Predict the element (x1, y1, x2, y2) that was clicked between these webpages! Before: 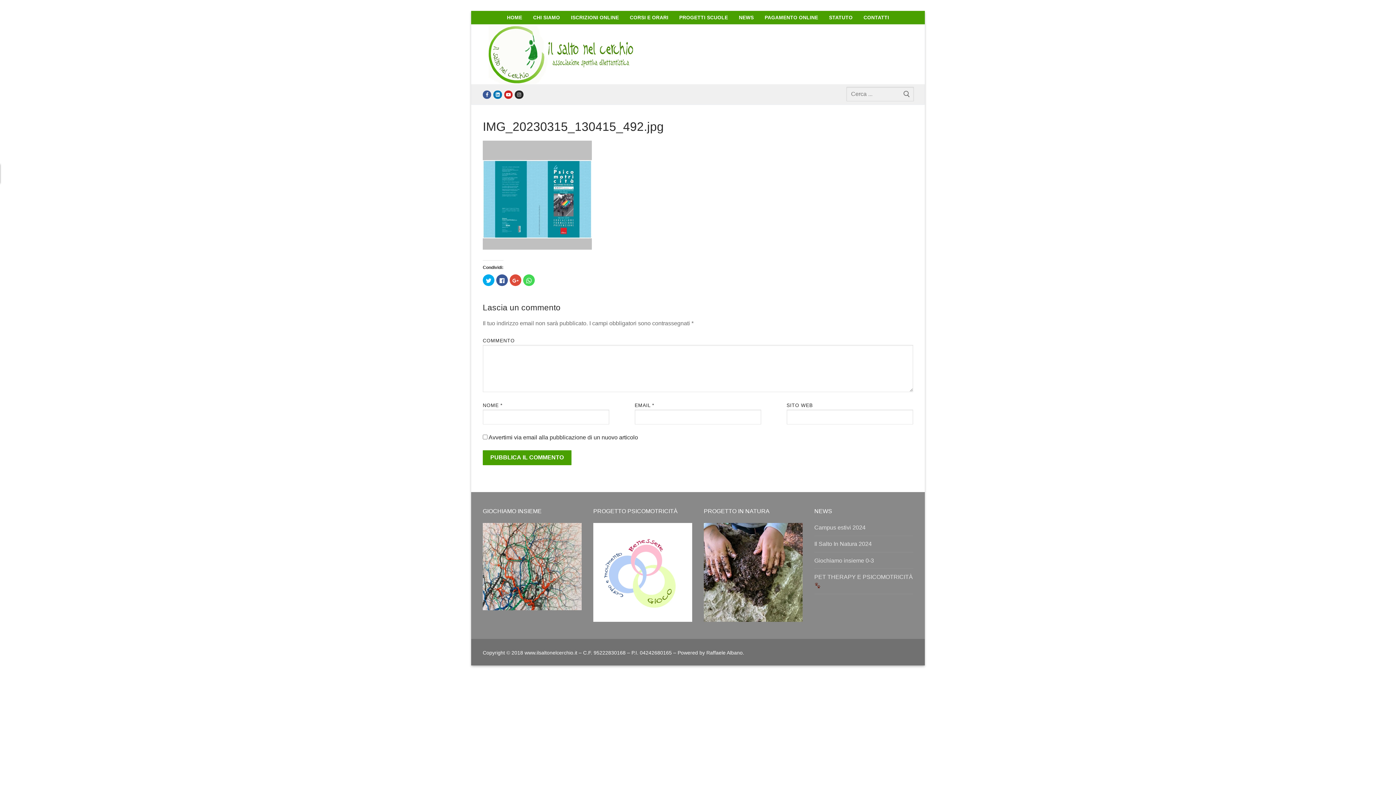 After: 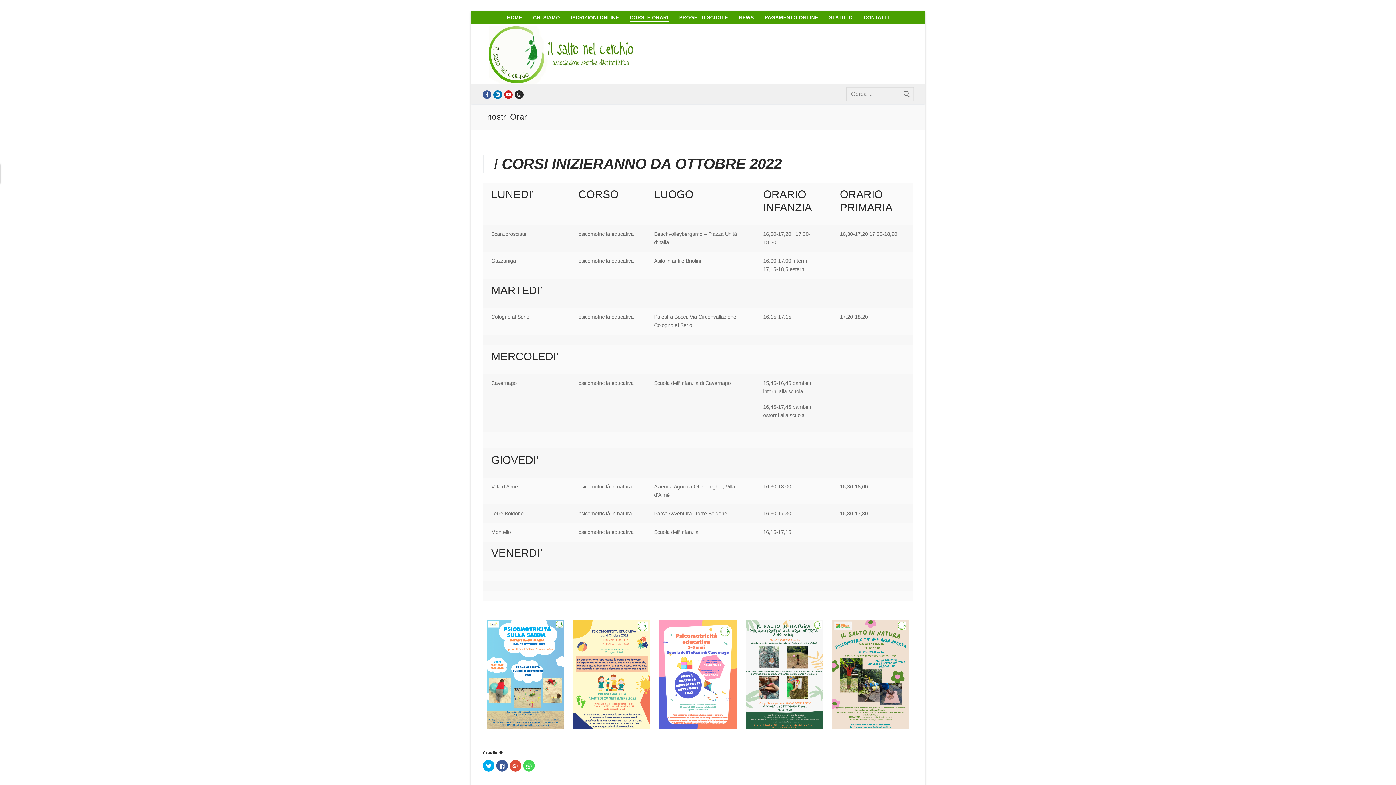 Action: bbox: (625, 10, 673, 24) label: CORSI E ORARI